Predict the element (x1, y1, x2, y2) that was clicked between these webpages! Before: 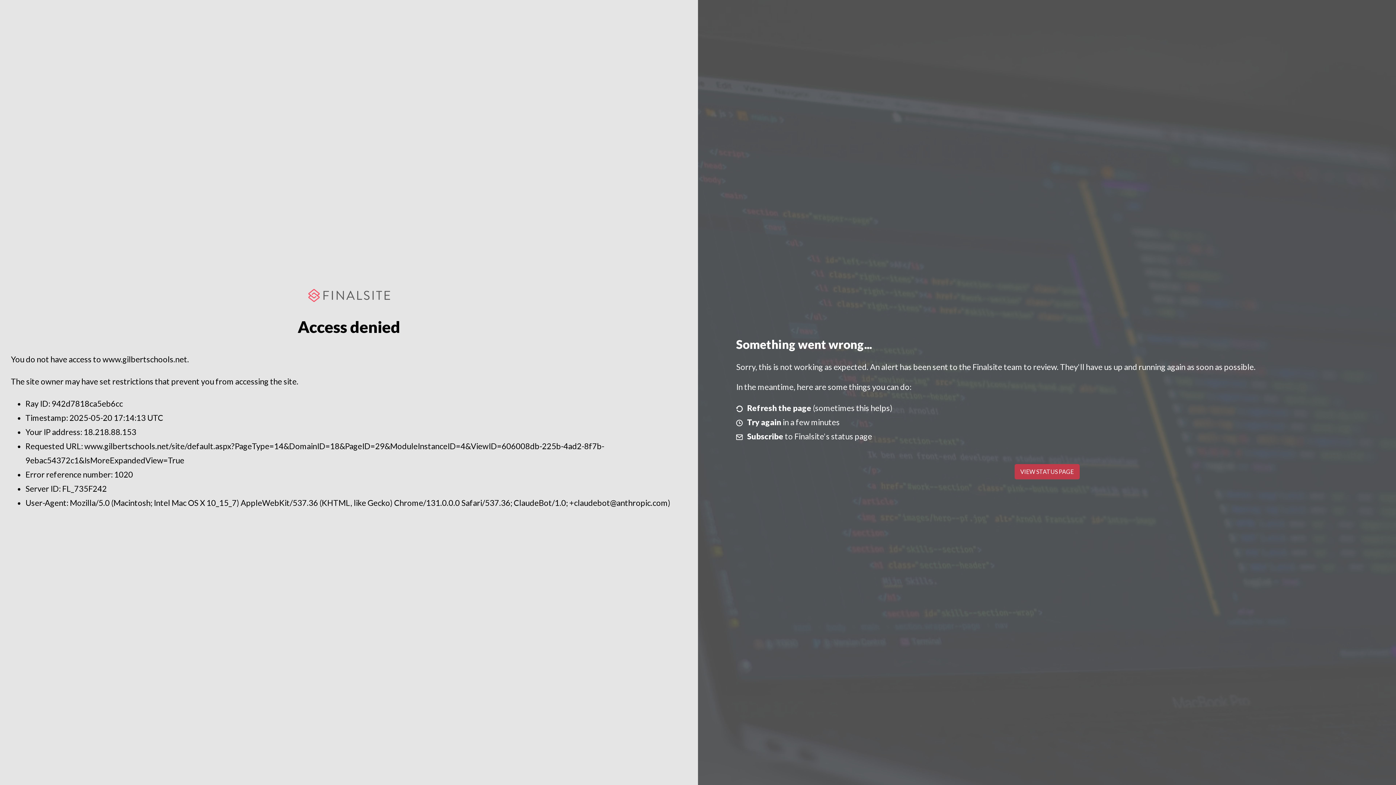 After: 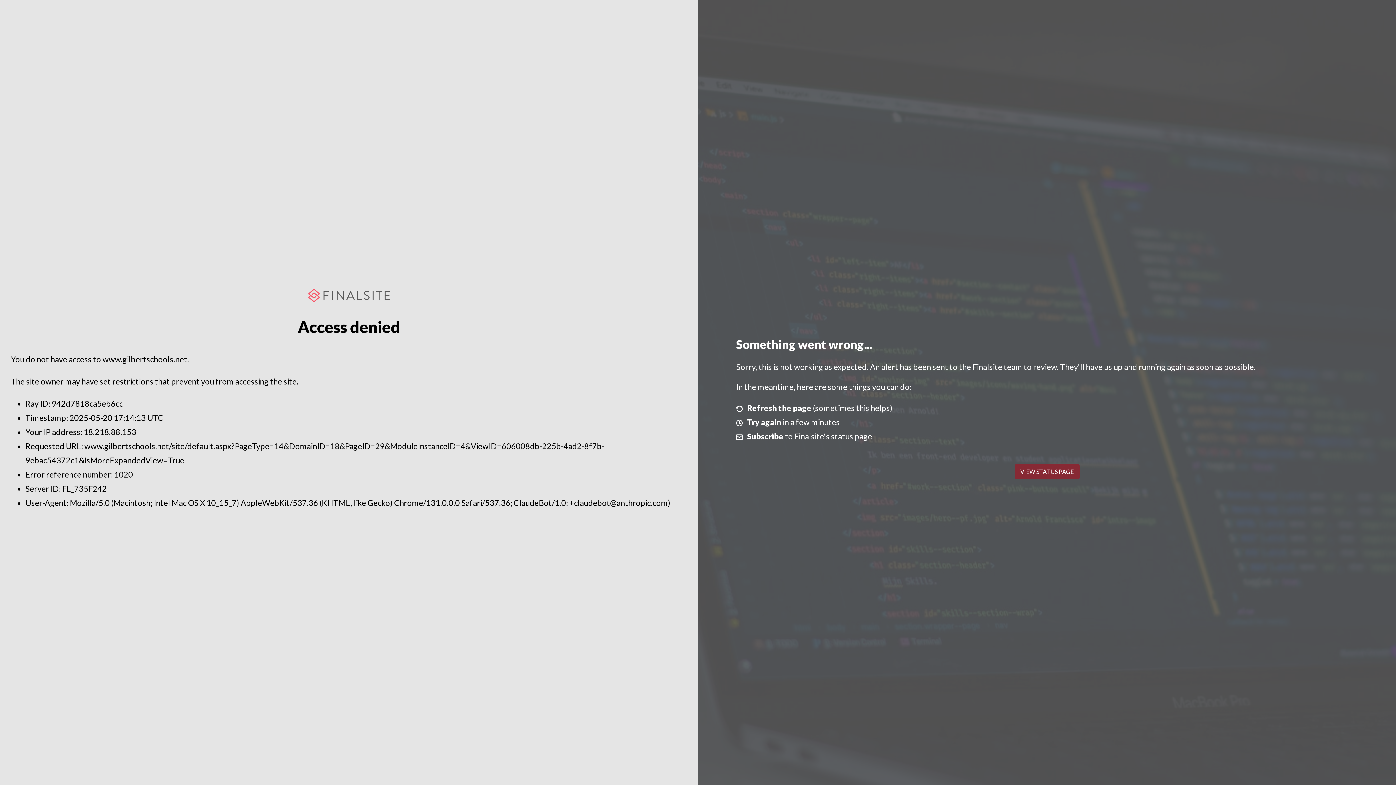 Action: bbox: (1014, 464, 1079, 479) label: VIEW STATUS PAGE